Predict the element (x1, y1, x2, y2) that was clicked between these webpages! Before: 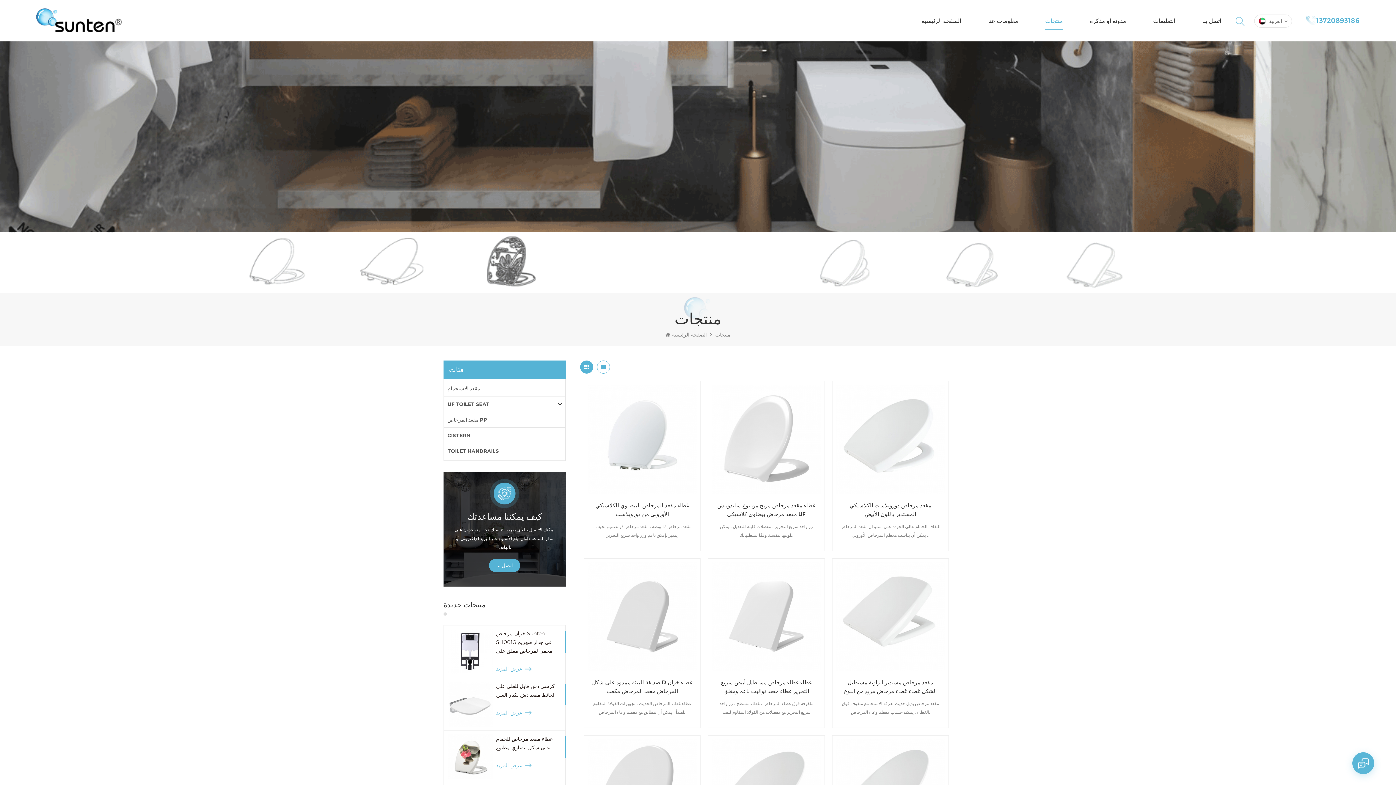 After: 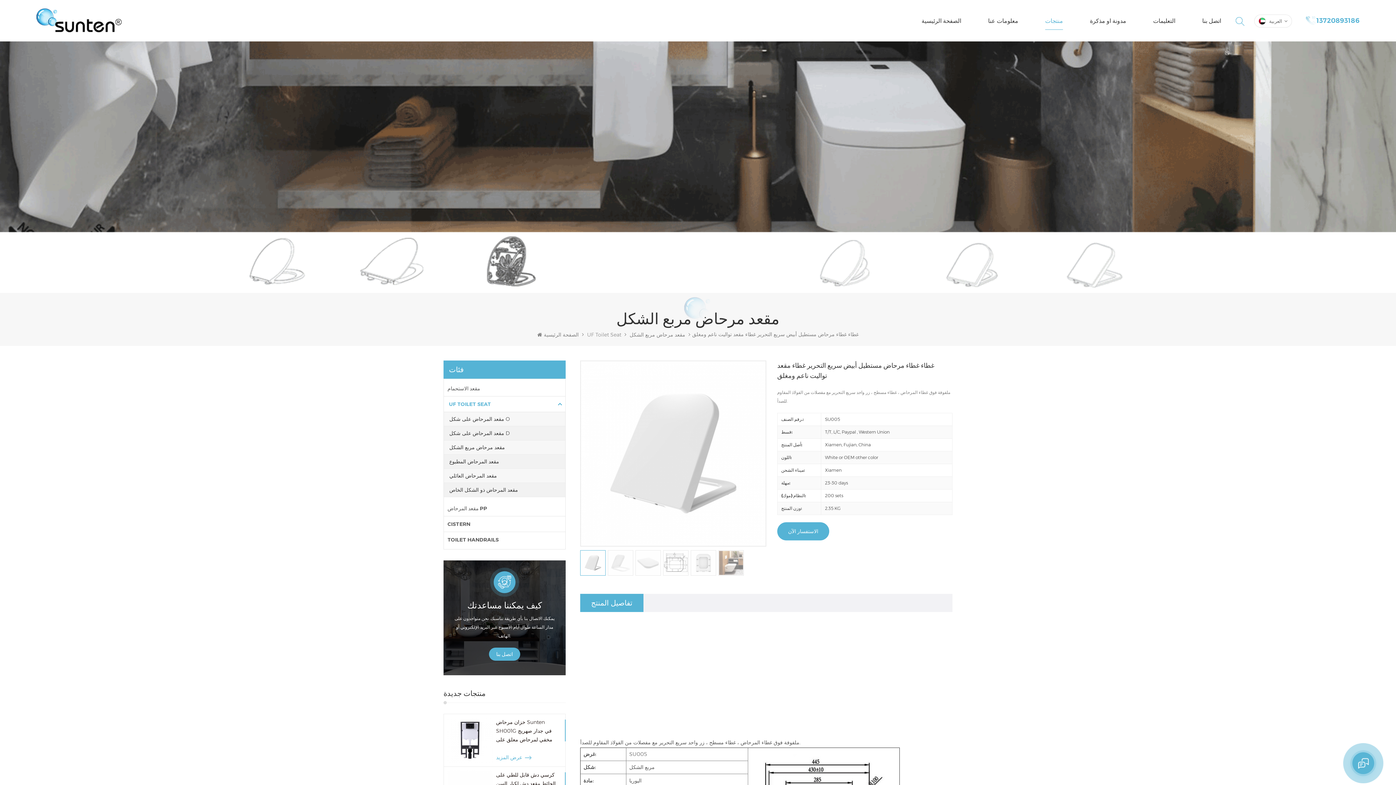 Action: bbox: (715, 678, 817, 696) label: غطاء غطاء مرحاض مستطيل أبيض سريع التحرير غطاء مقعد تواليت ناعم ومغلق